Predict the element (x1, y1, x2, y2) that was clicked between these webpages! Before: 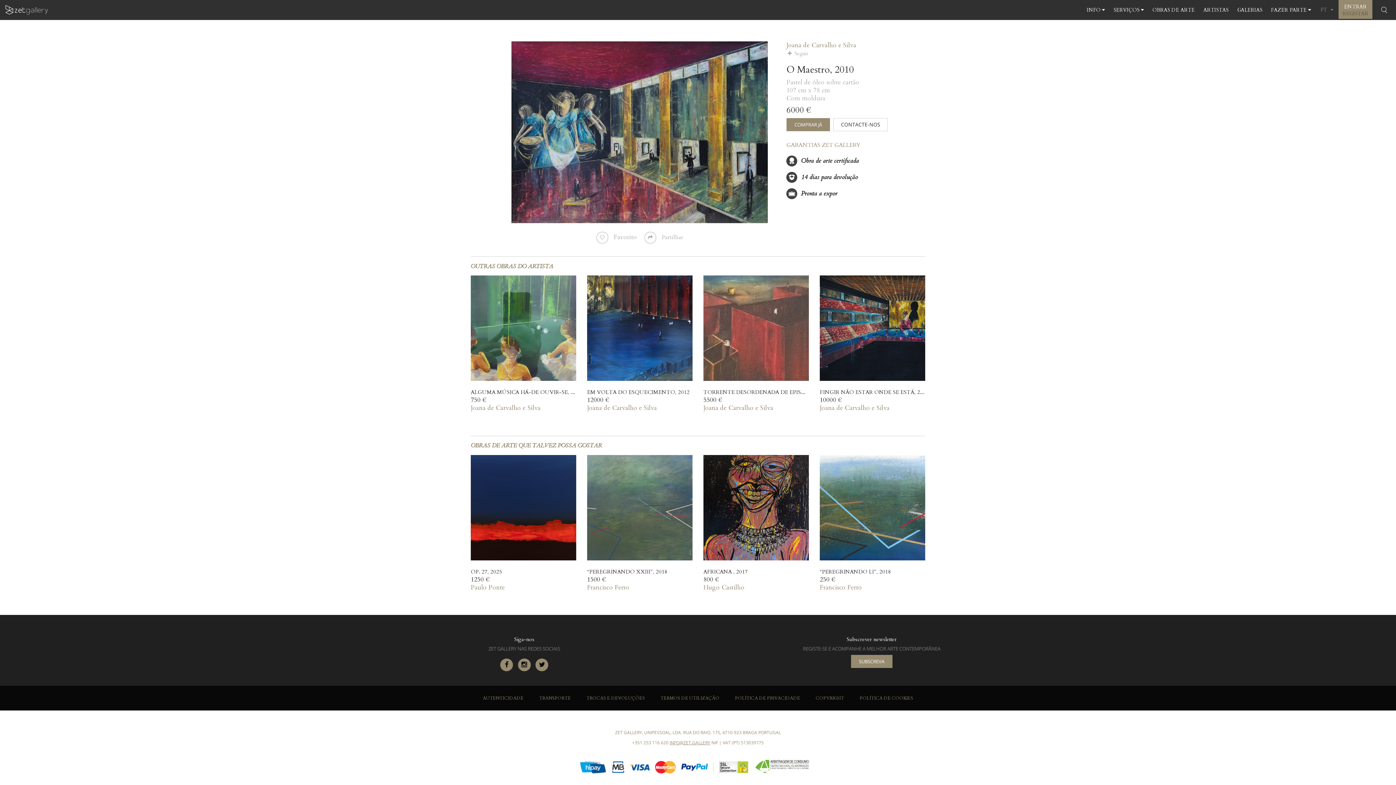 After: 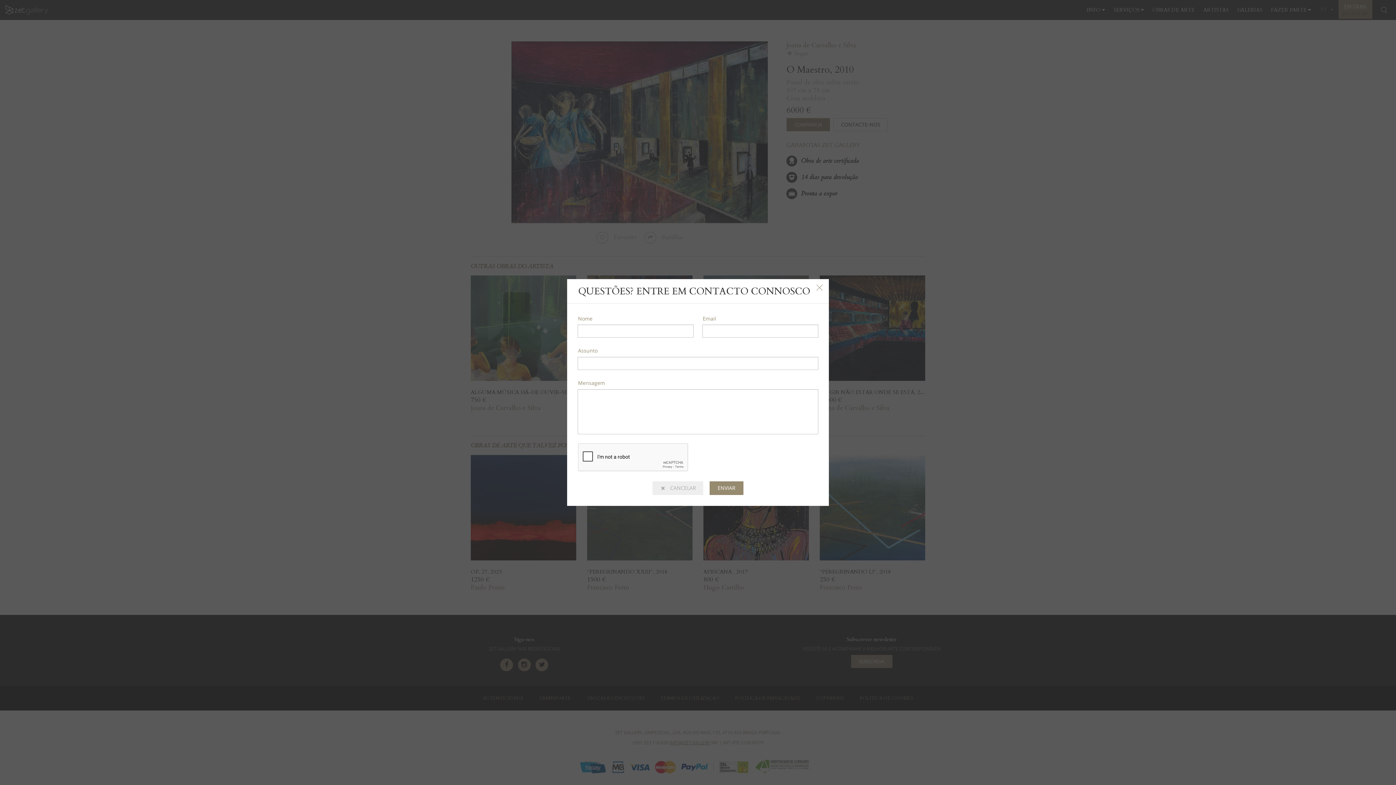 Action: bbox: (833, 118, 888, 131) label: CONTACTE-NOS